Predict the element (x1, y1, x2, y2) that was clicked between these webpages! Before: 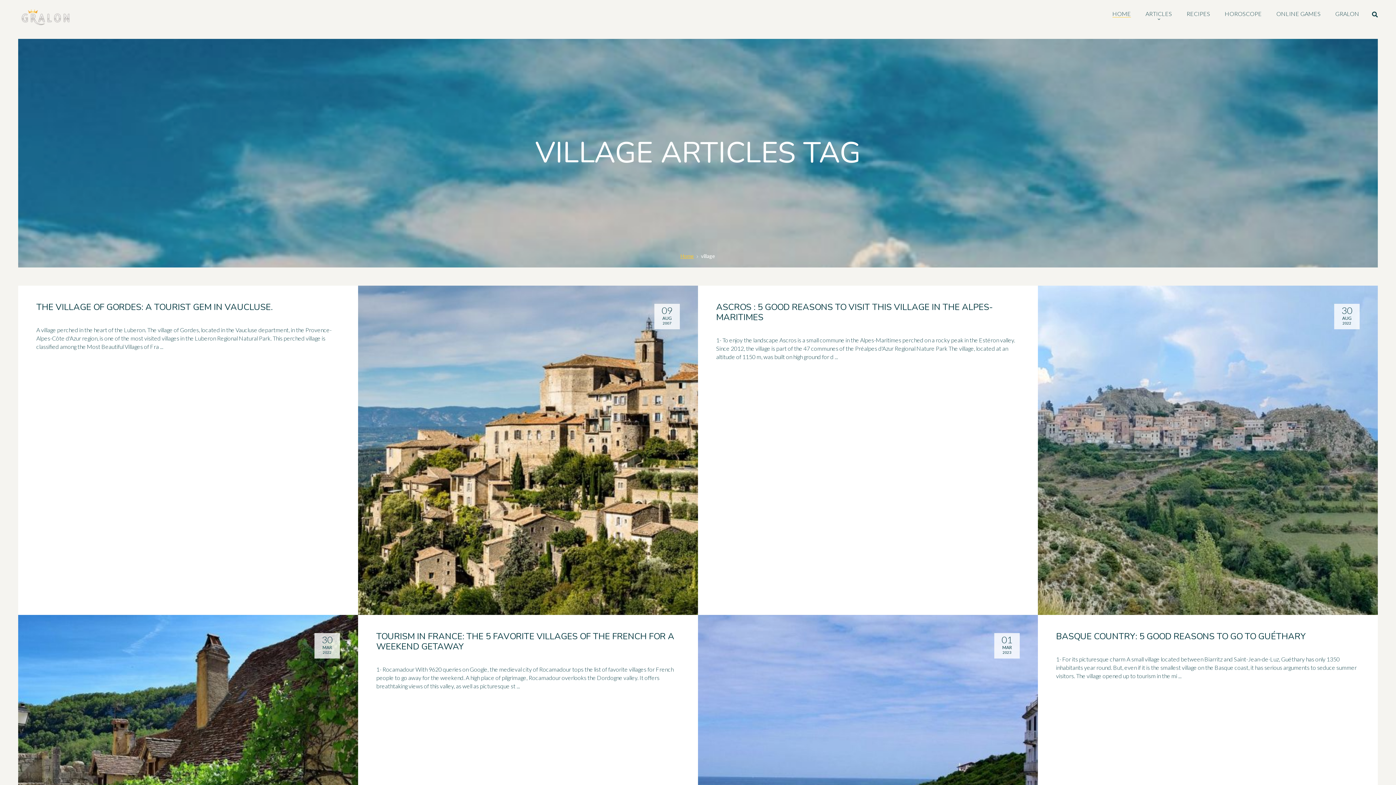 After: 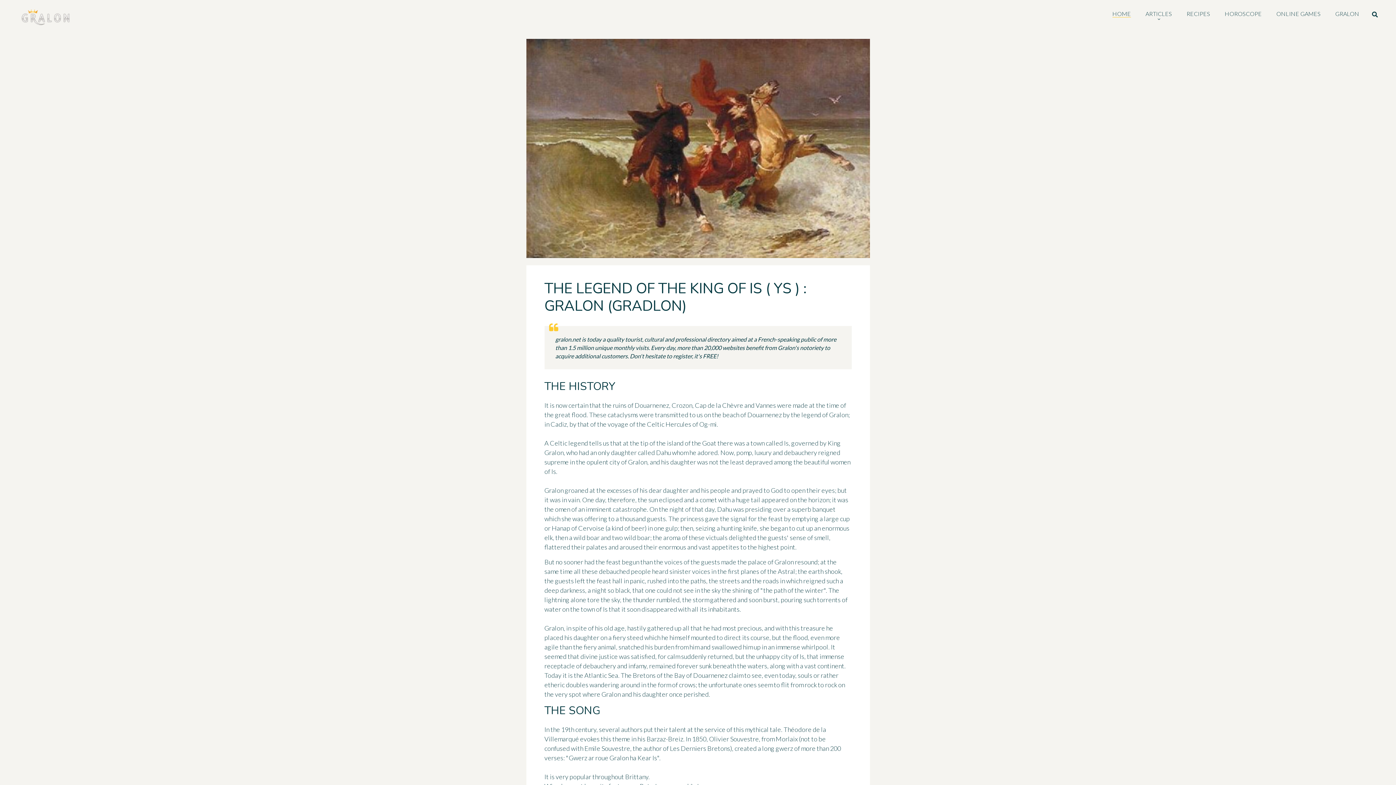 Action: label: GRALON bbox: (1328, 7, 1366, 19)